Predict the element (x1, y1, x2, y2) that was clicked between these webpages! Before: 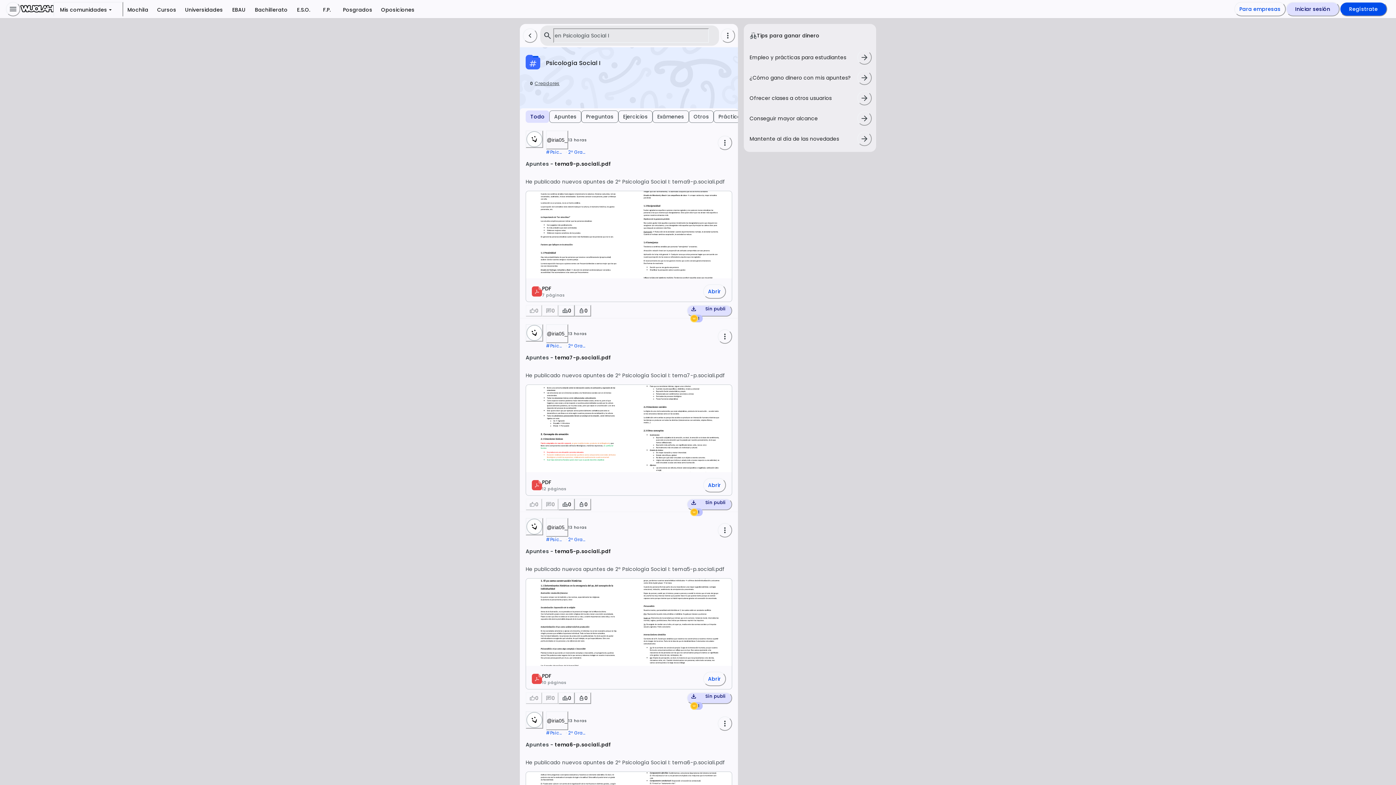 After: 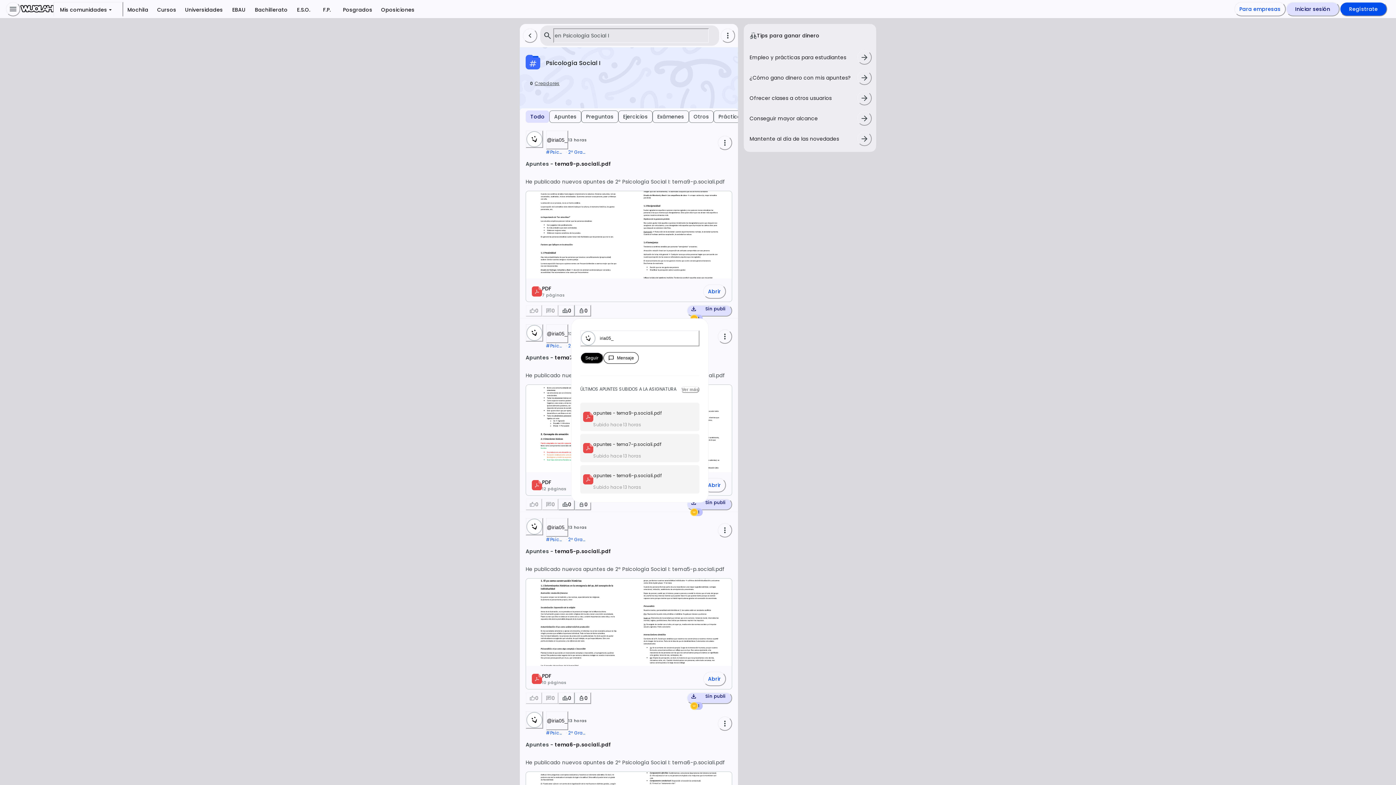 Action: label: @iria05_ bbox: (546, 324, 568, 343)